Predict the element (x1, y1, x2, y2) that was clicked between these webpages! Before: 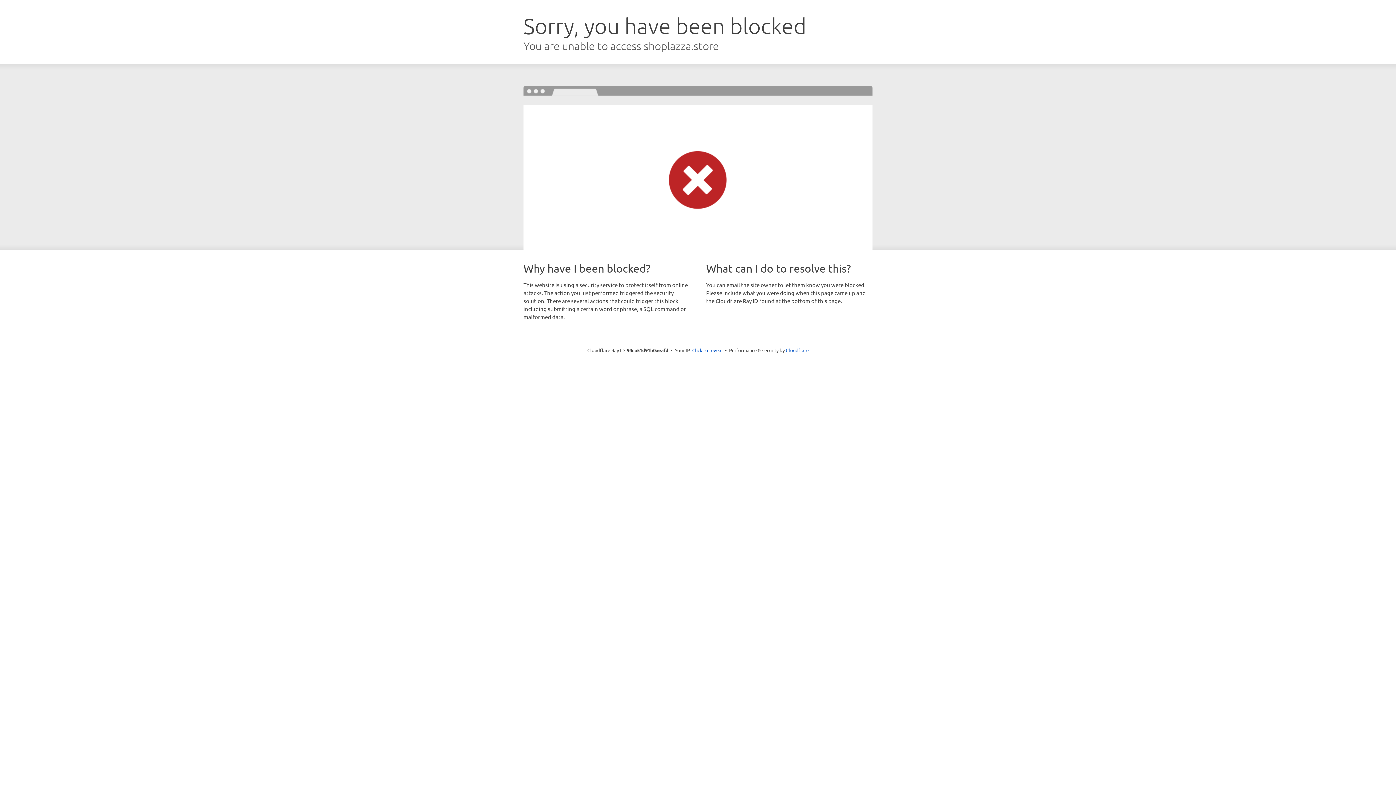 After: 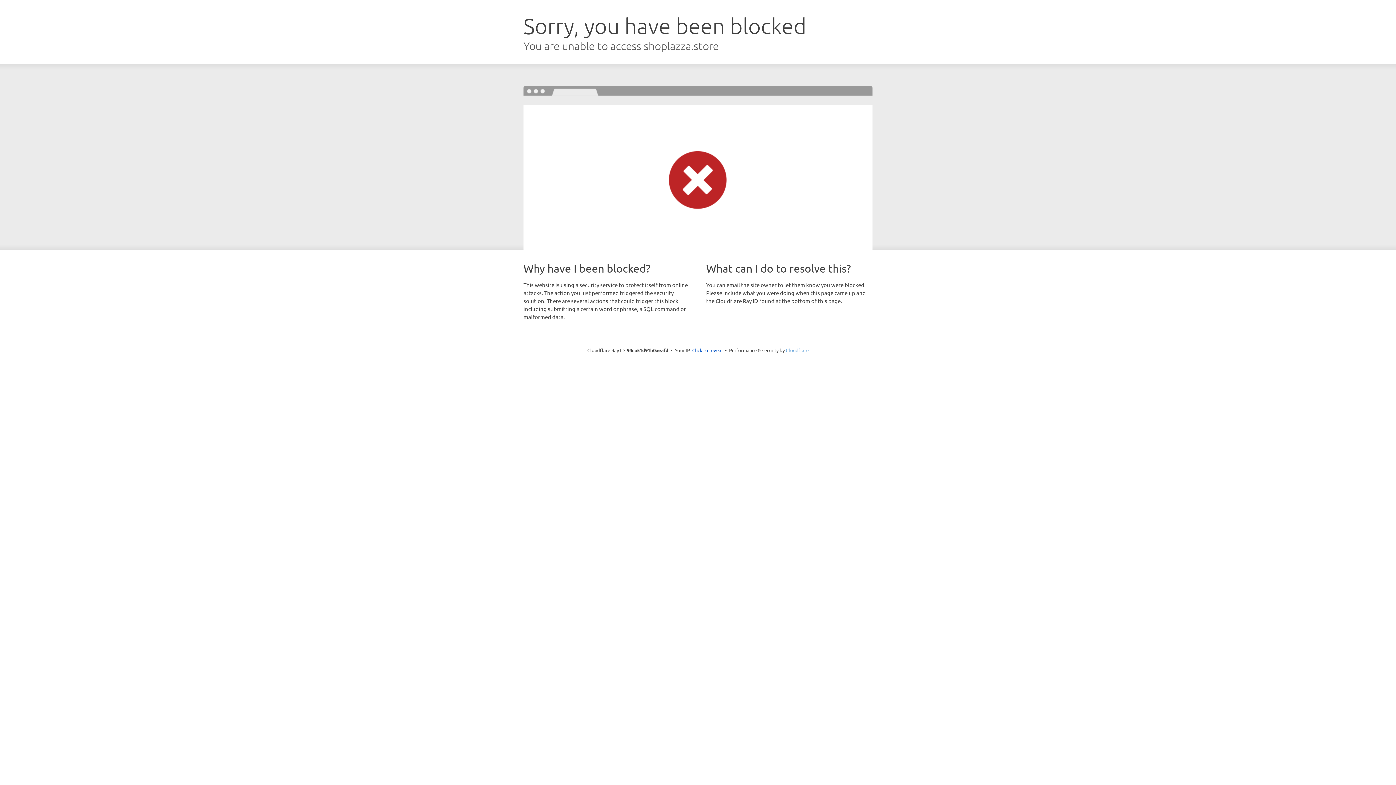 Action: bbox: (786, 347, 808, 353) label: Cloudflare